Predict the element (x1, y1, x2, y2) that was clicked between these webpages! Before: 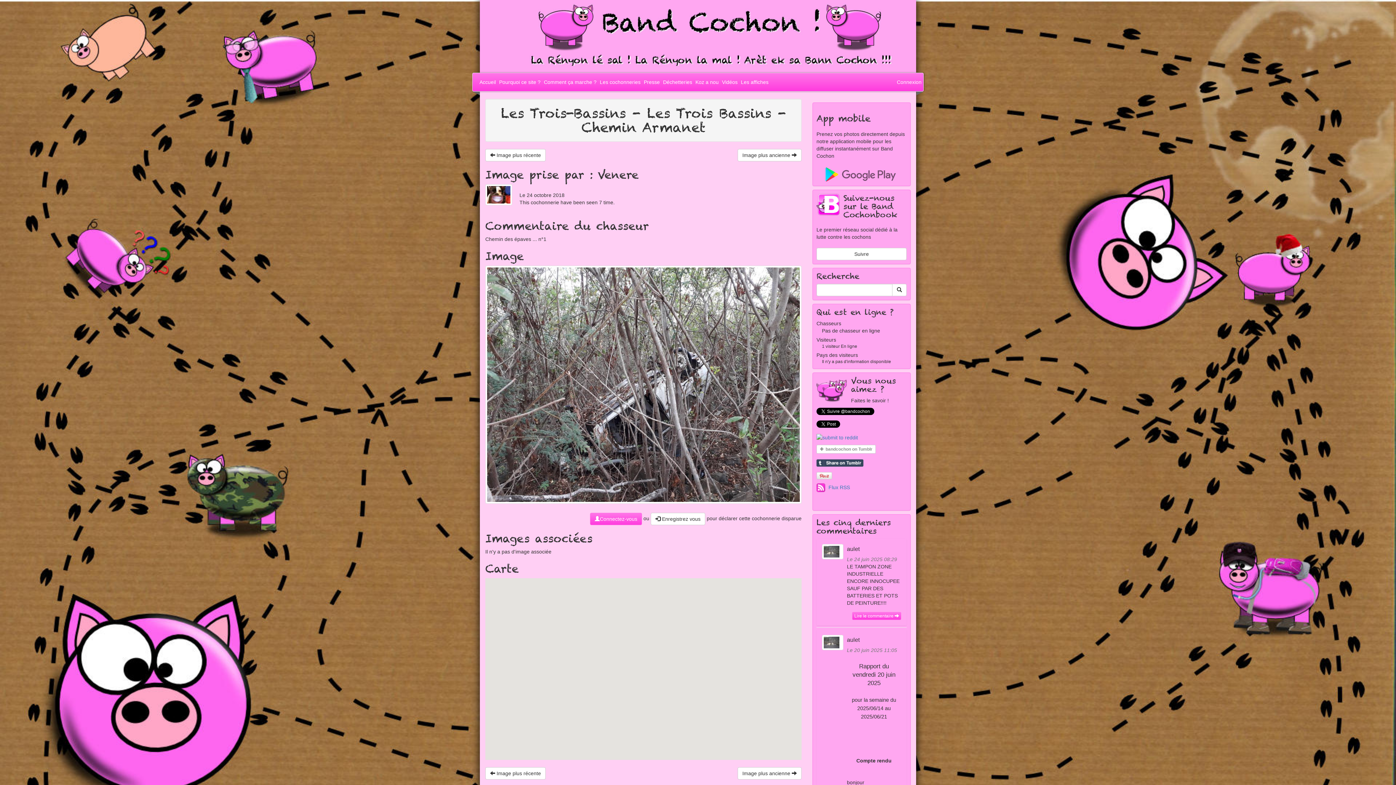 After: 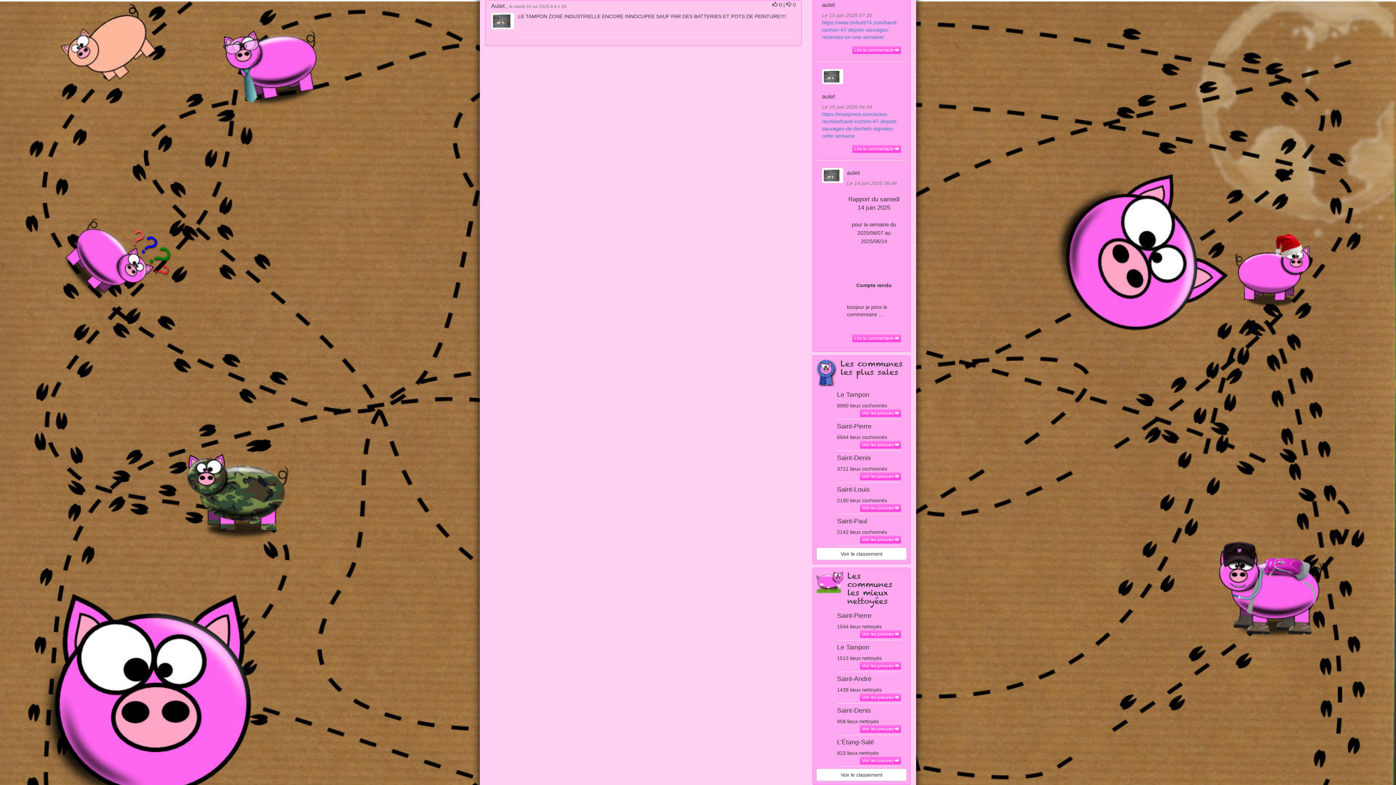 Action: bbox: (852, 612, 901, 620) label: Lire le commentaire 